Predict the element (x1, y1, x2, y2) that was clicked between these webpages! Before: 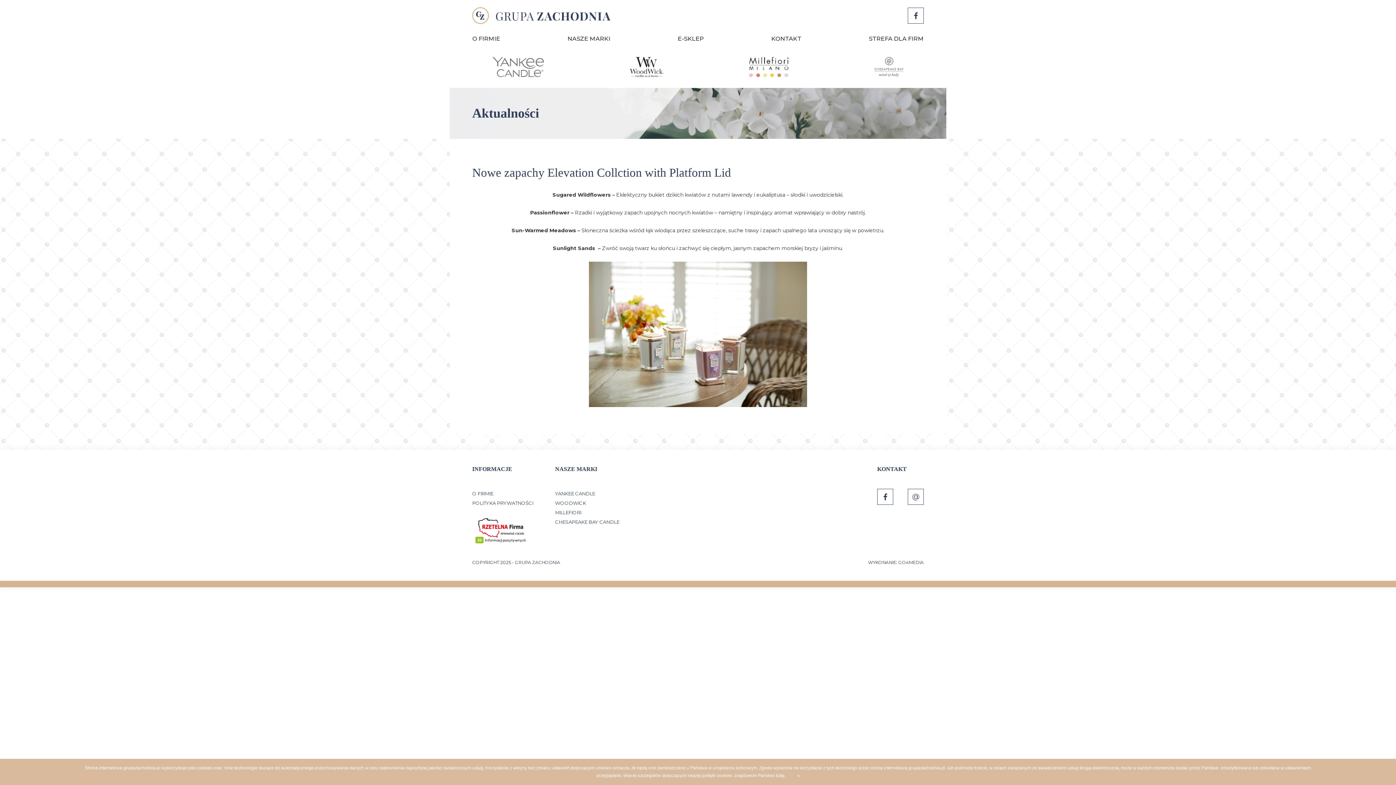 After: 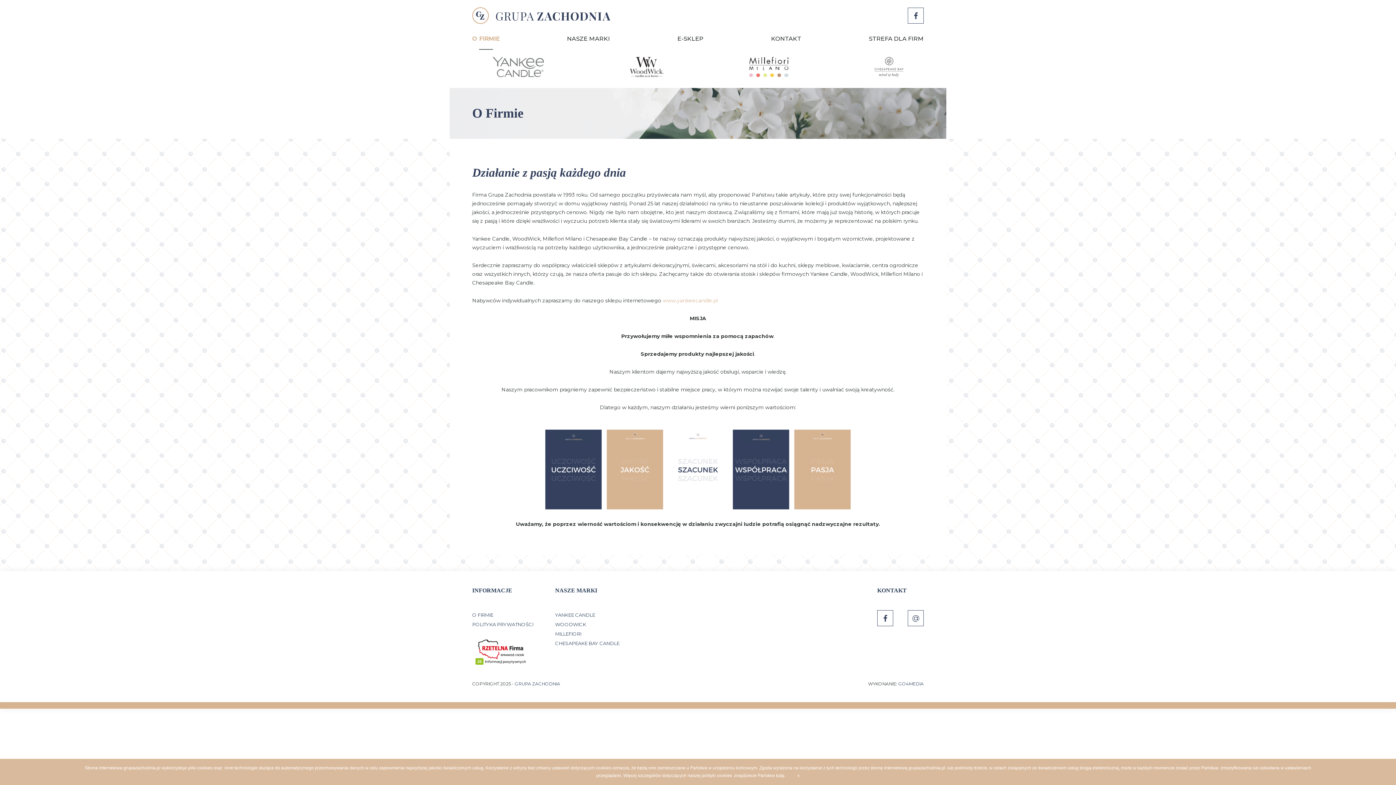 Action: label: O FIRMIE bbox: (472, 490, 493, 496)